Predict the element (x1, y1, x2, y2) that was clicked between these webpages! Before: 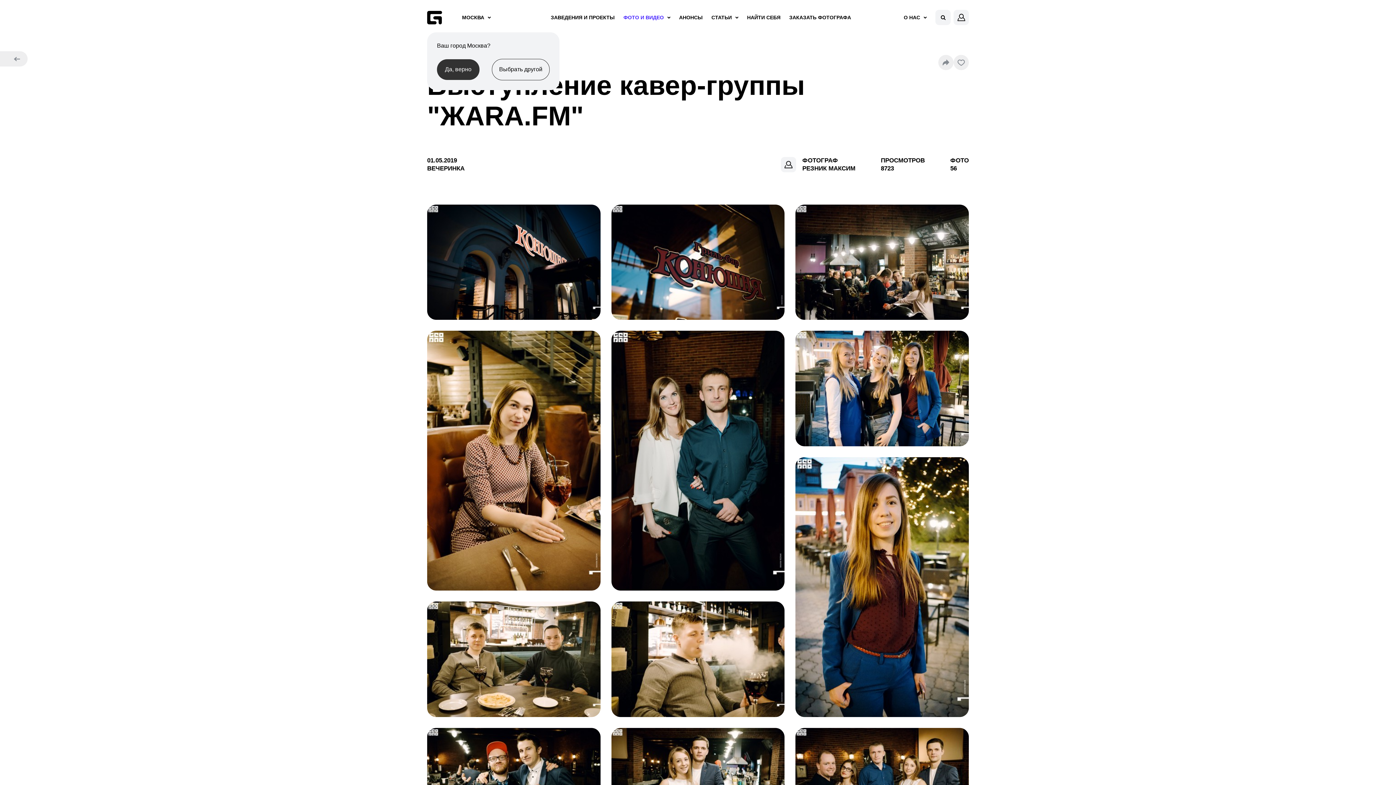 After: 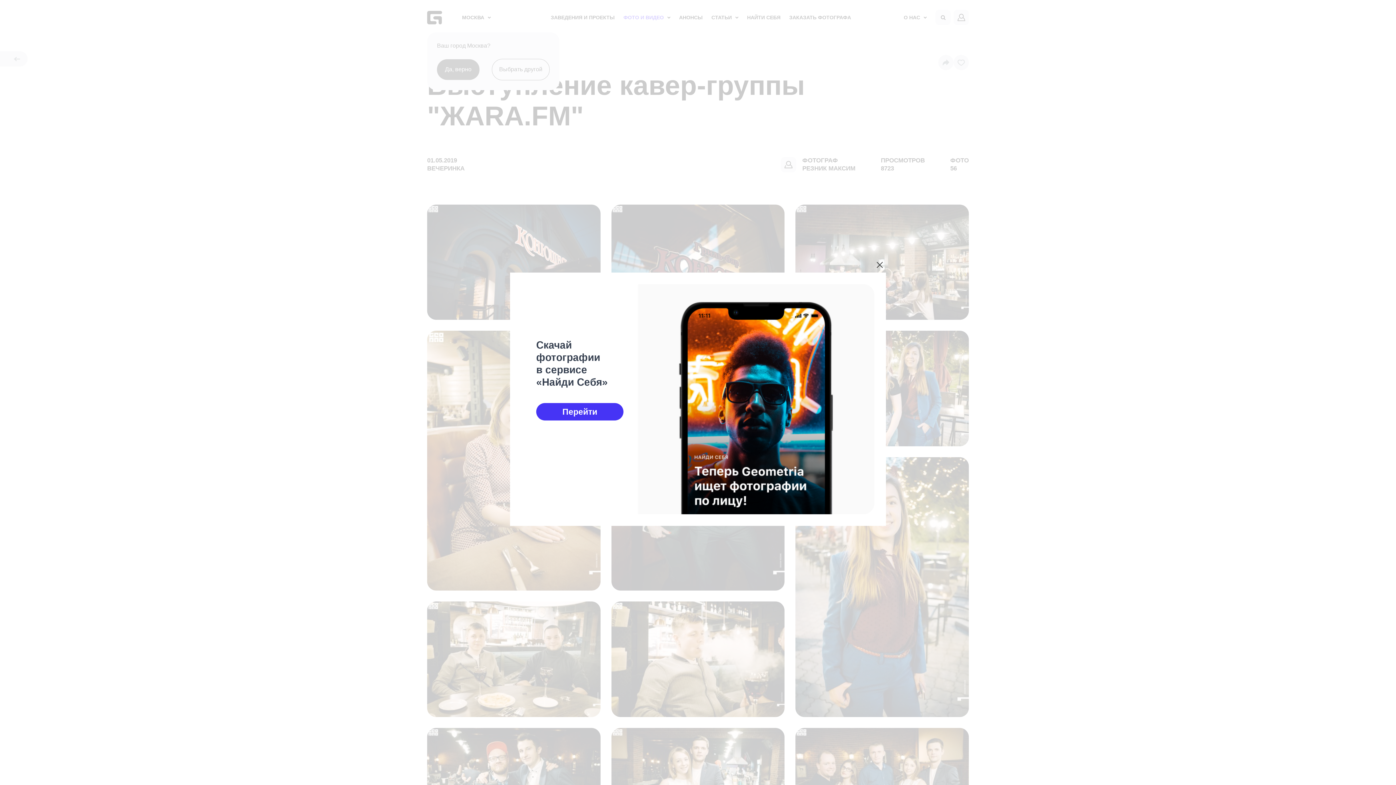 Action: bbox: (427, 331, 600, 591)